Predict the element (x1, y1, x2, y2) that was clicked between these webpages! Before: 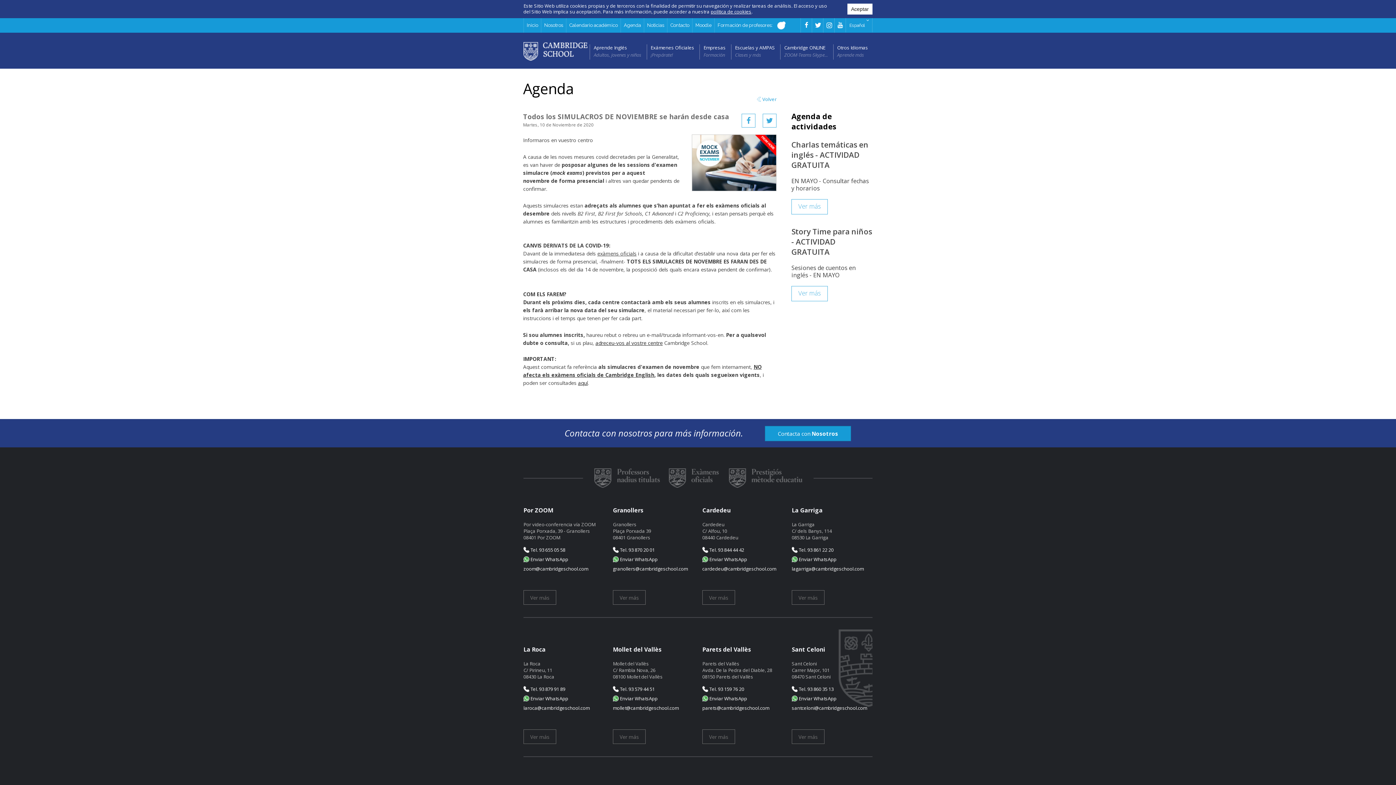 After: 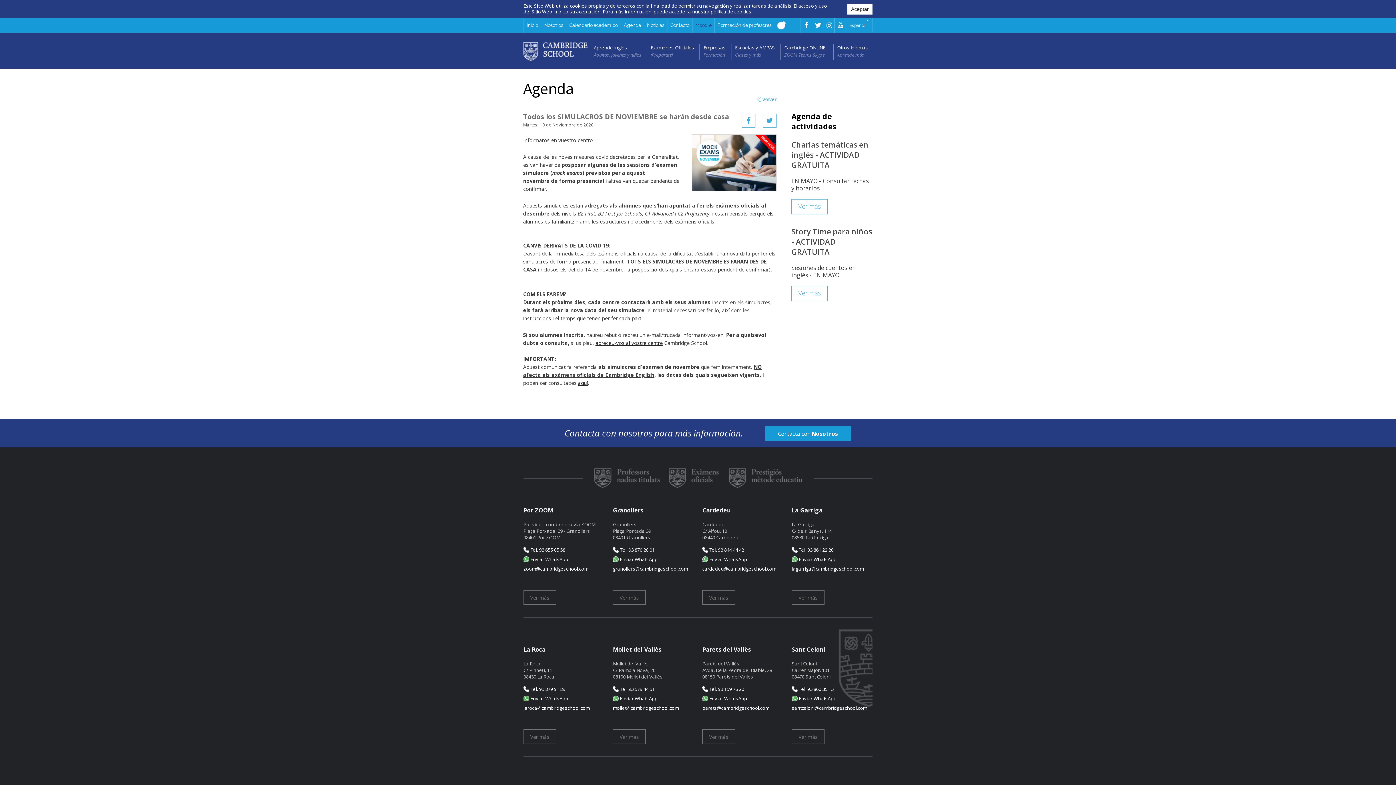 Action: bbox: (695, 18, 711, 32) label: Moodle